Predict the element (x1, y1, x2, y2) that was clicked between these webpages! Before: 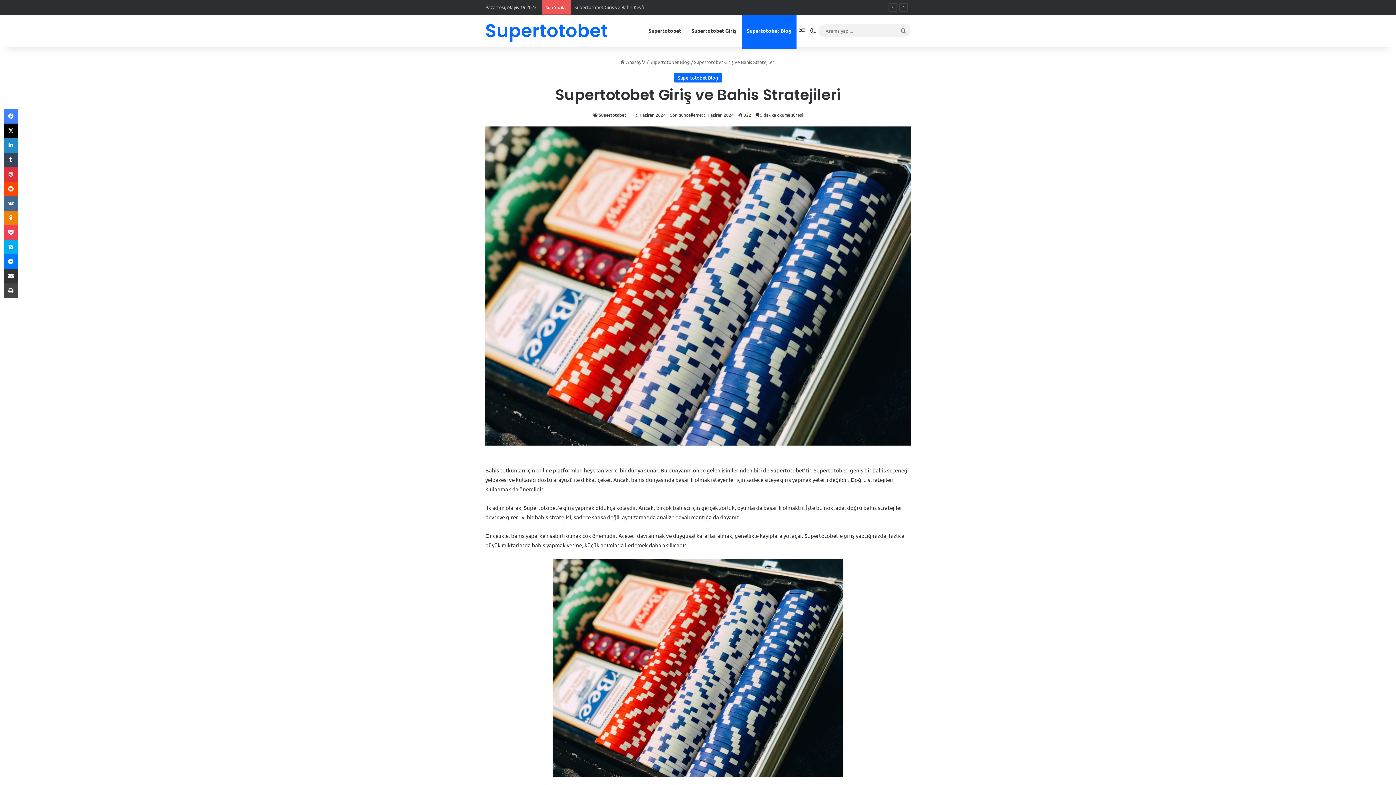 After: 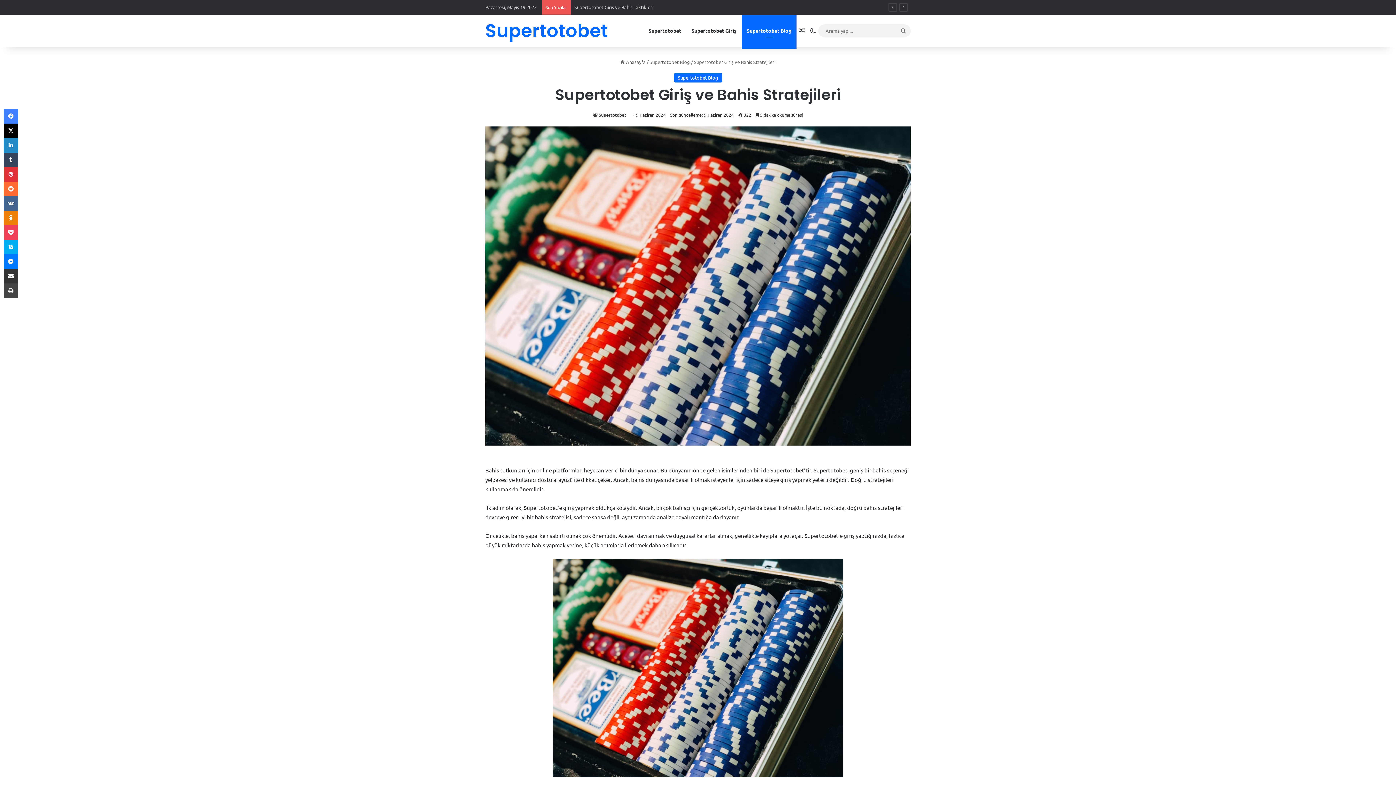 Action: label: Reddit bbox: (3, 181, 18, 196)